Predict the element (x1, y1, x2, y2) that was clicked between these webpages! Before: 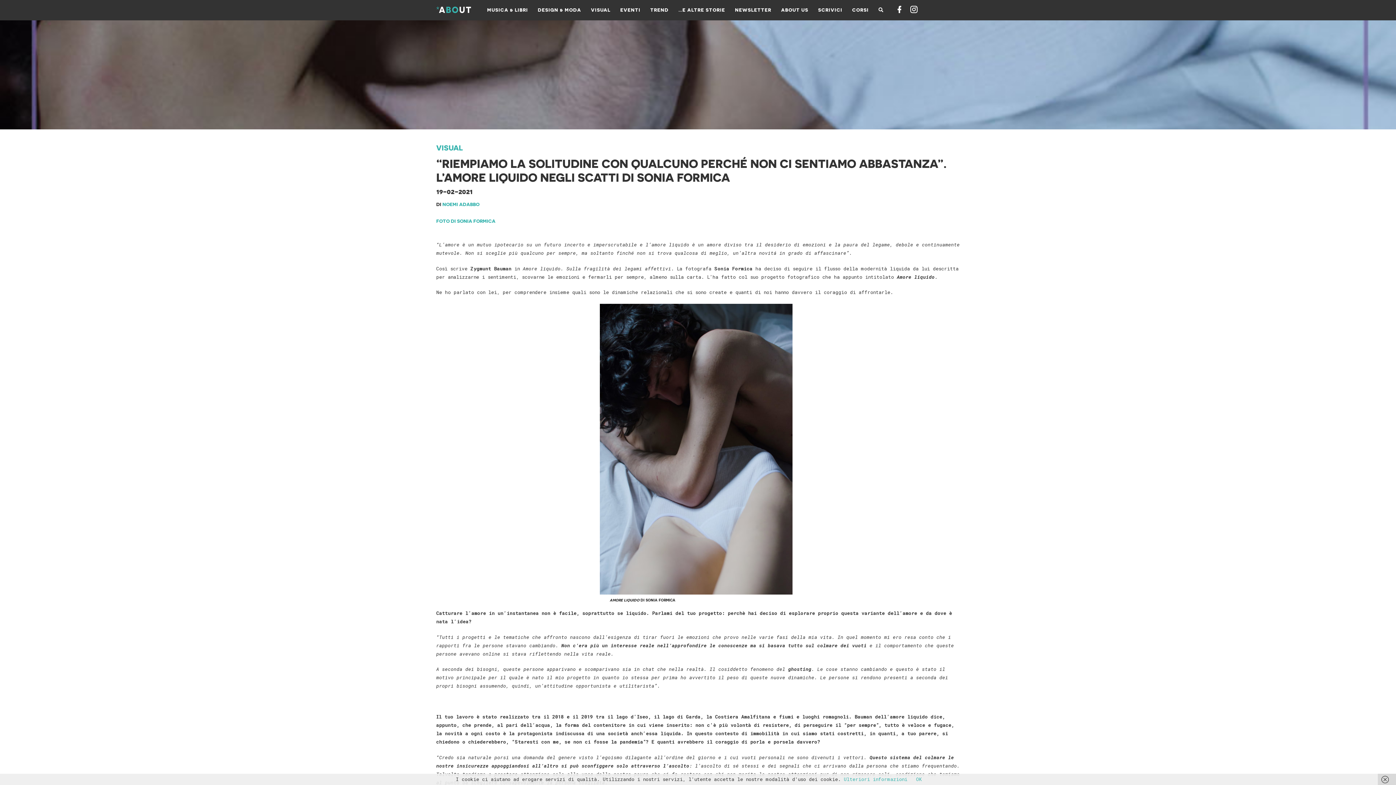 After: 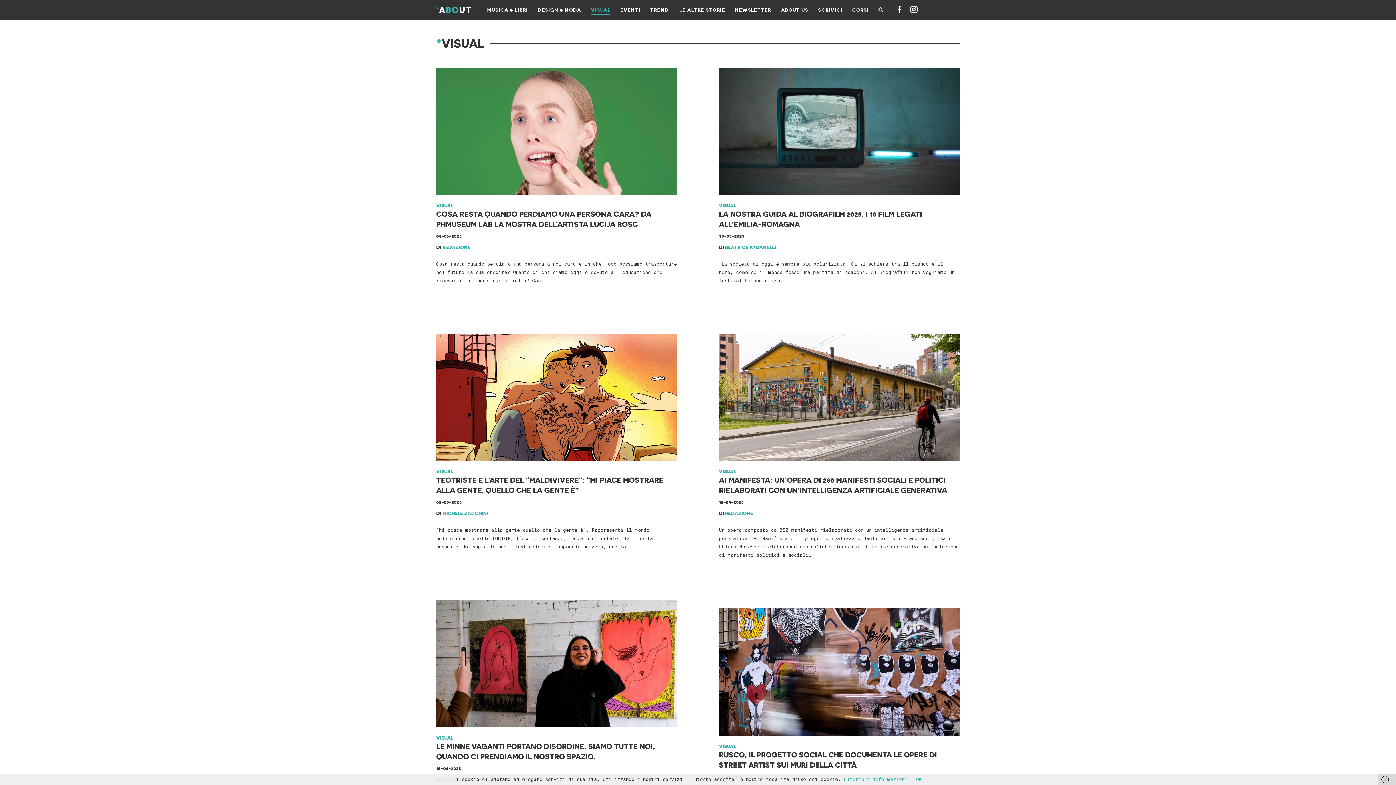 Action: bbox: (436, 143, 462, 151) label: VISUAL